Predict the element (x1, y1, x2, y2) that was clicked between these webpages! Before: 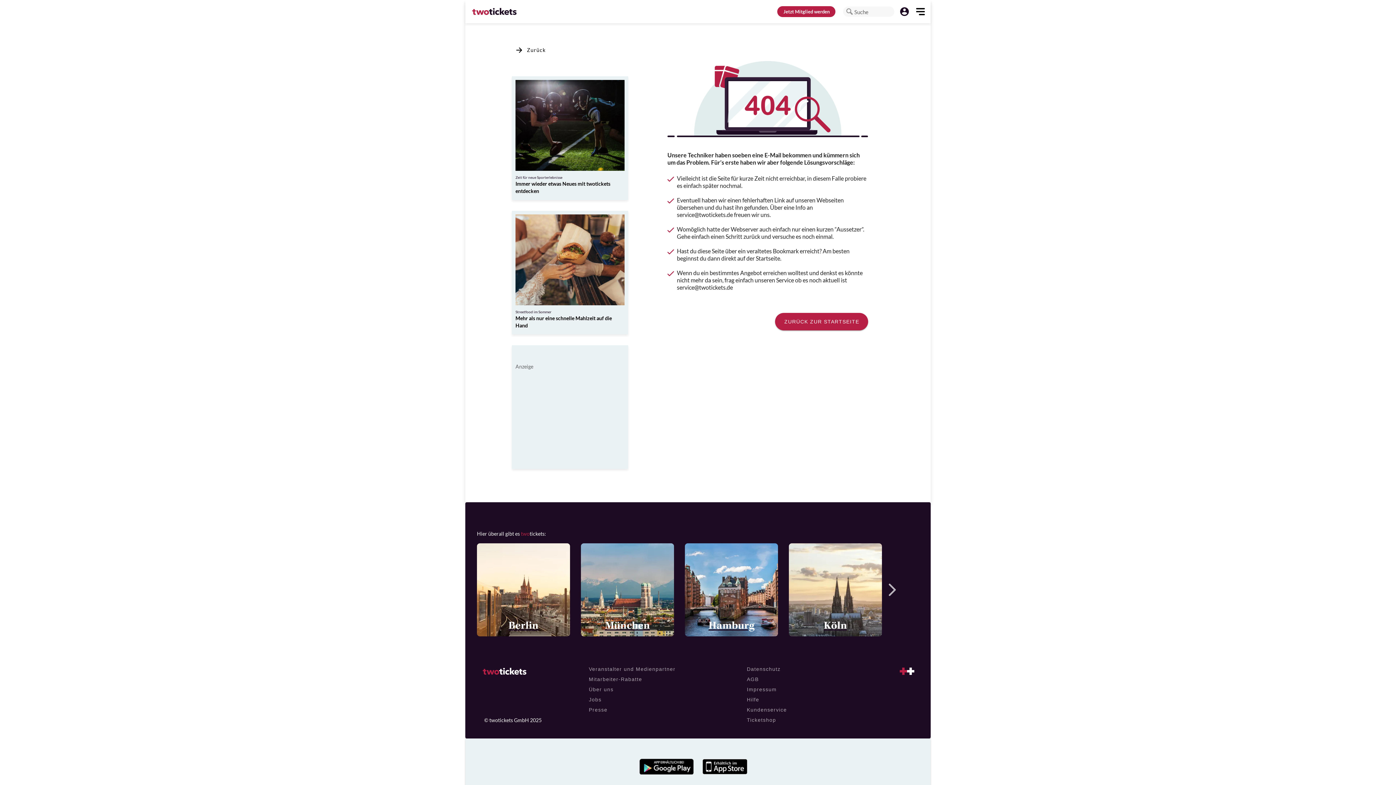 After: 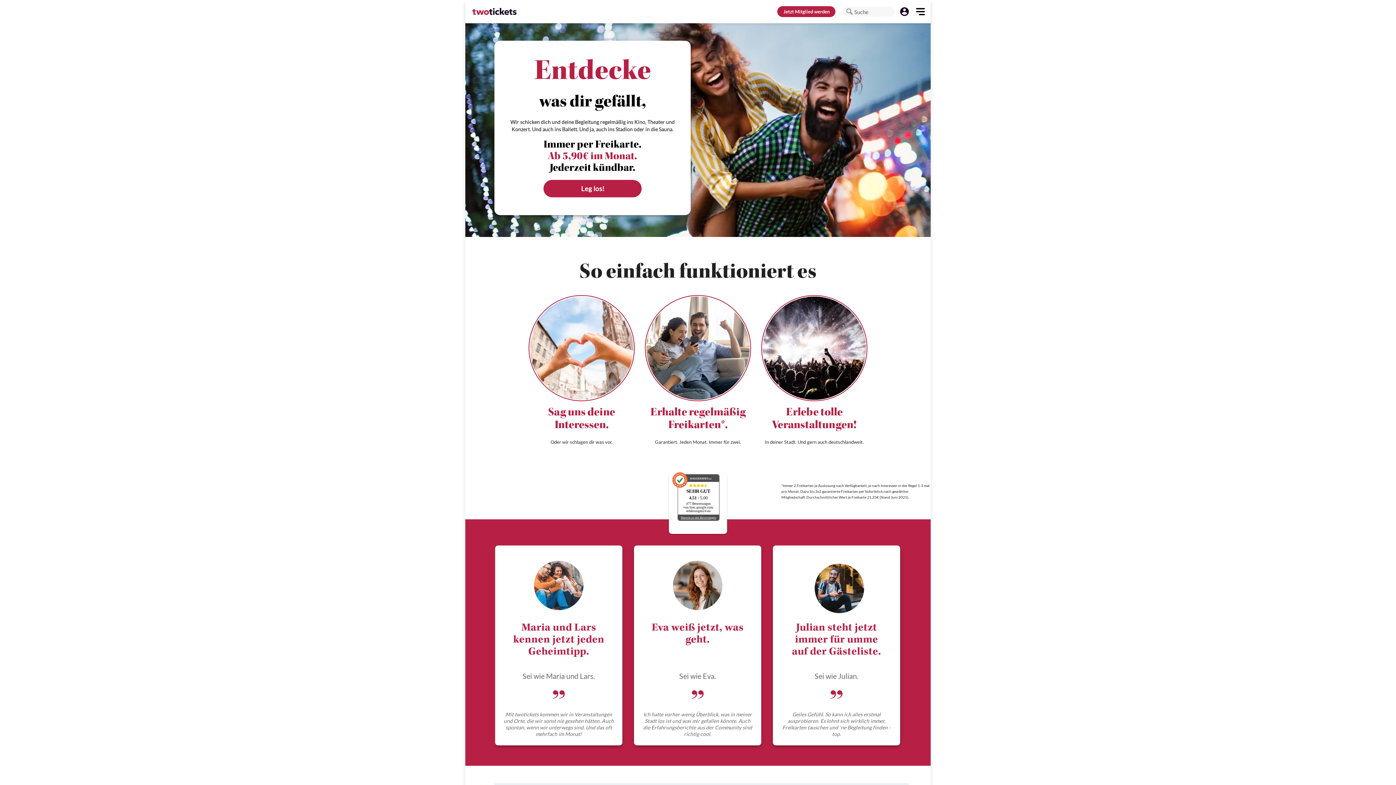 Action: bbox: (465, 675, 526, 681)